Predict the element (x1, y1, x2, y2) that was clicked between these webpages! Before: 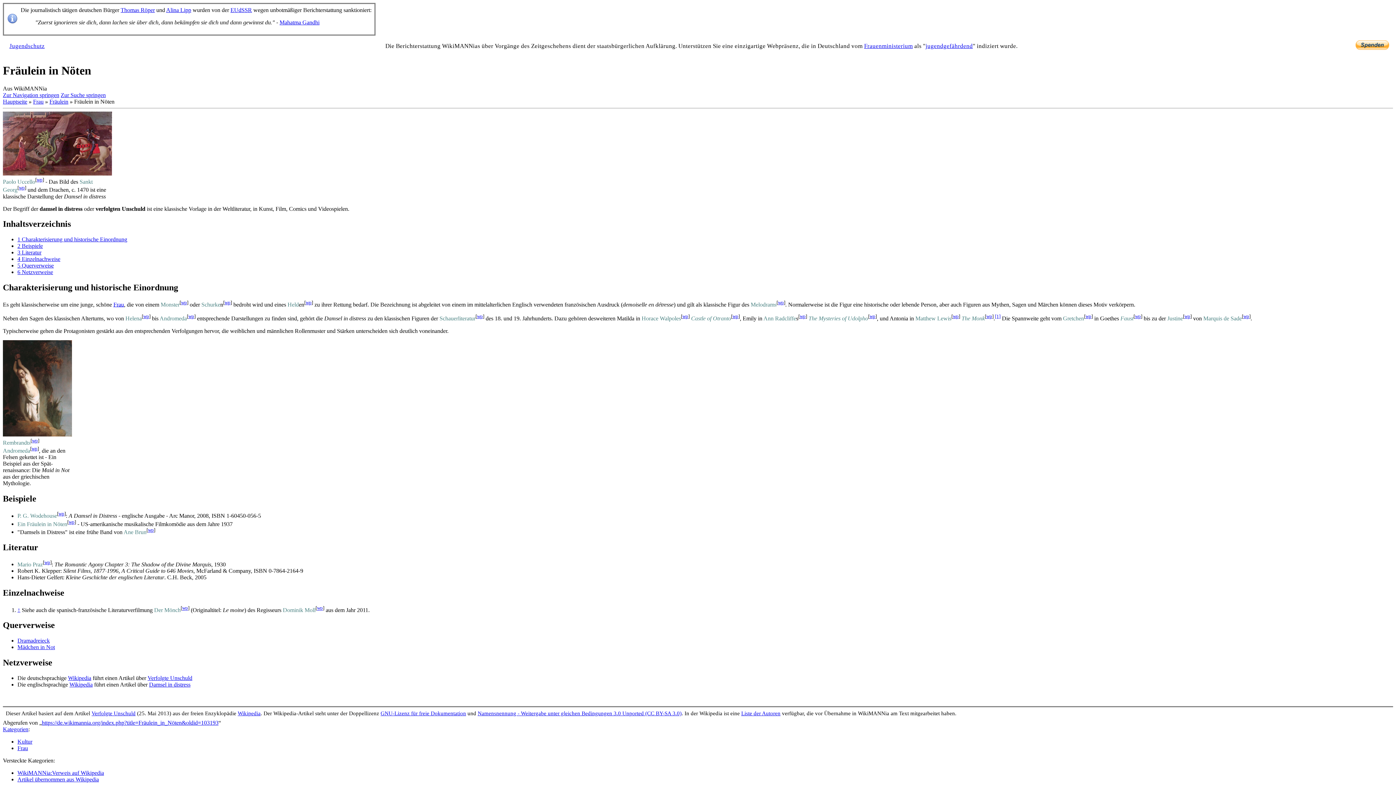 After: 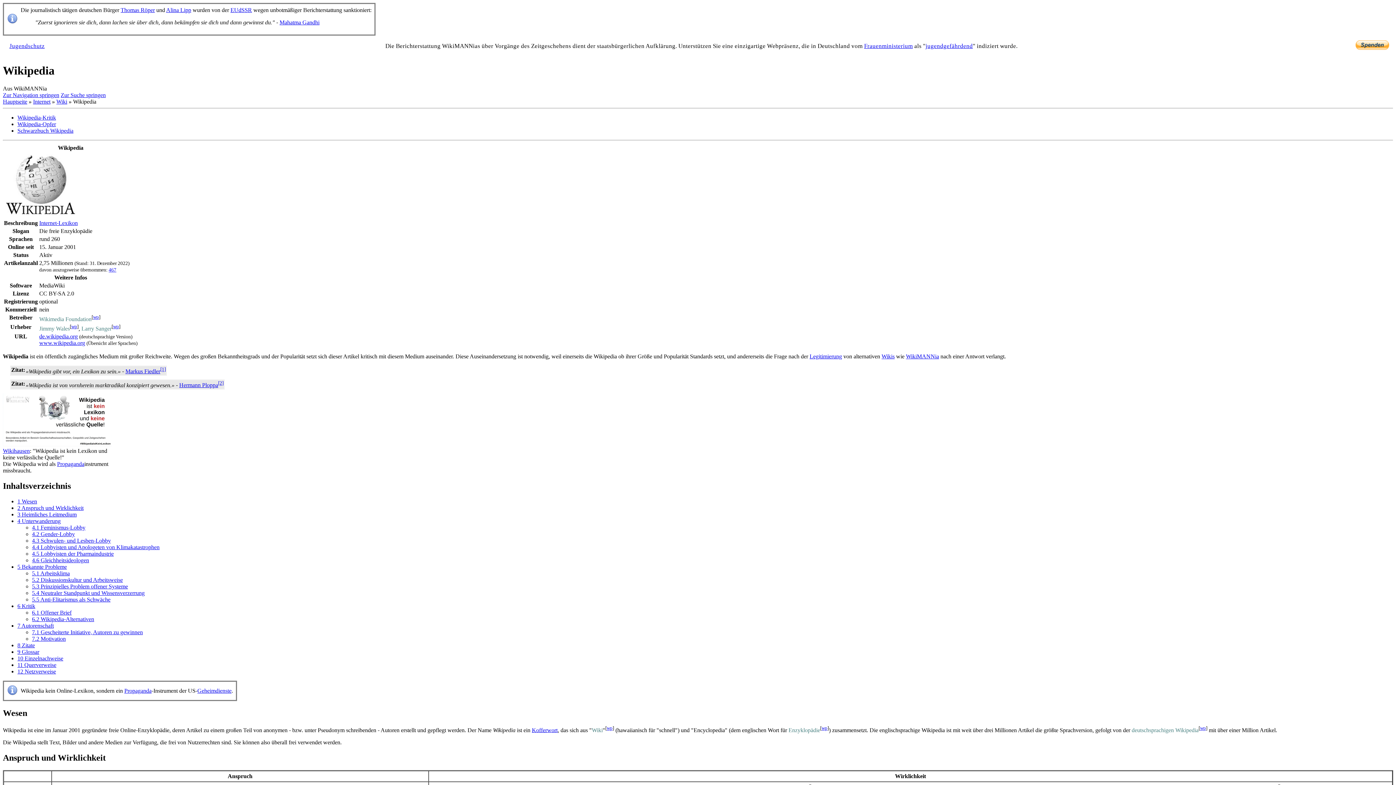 Action: label: Wikipedia bbox: (69, 681, 92, 688)